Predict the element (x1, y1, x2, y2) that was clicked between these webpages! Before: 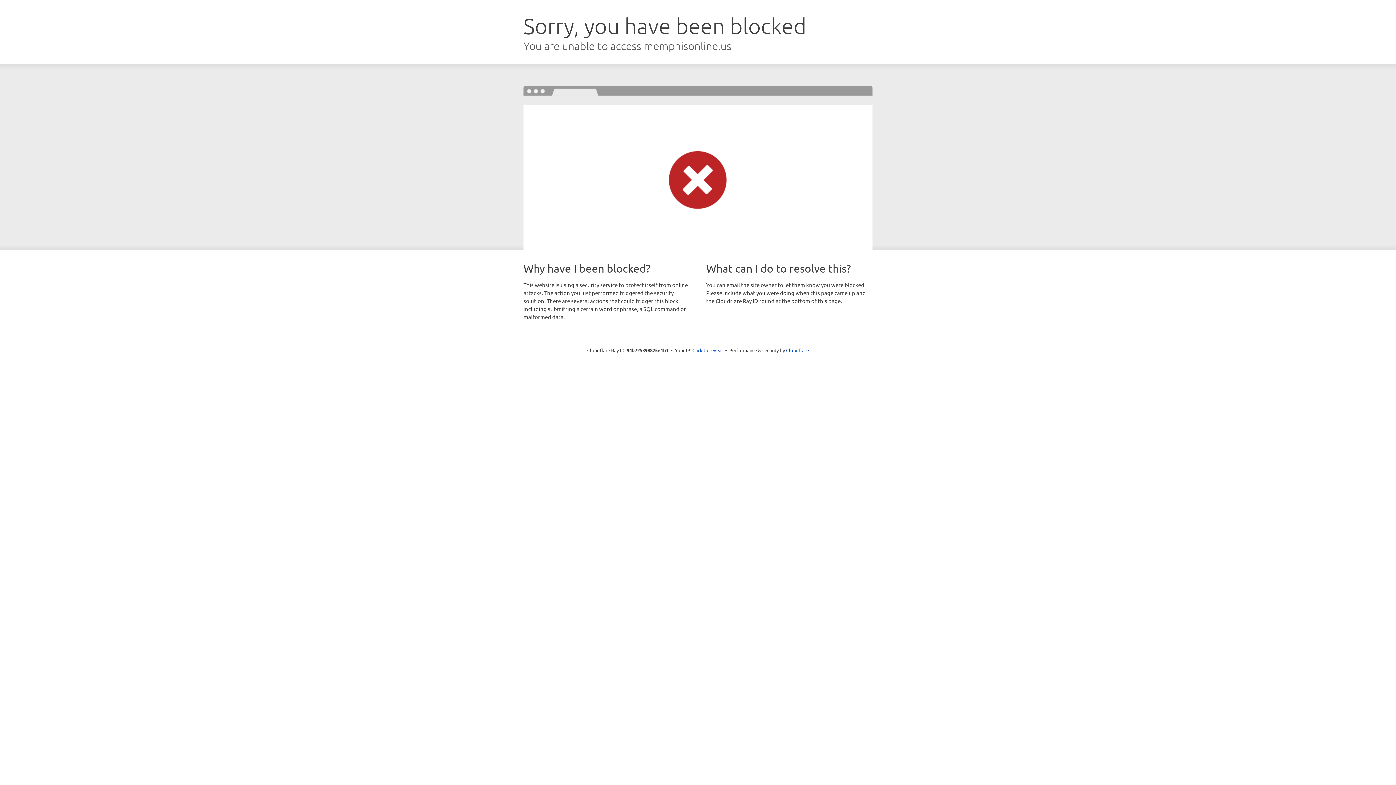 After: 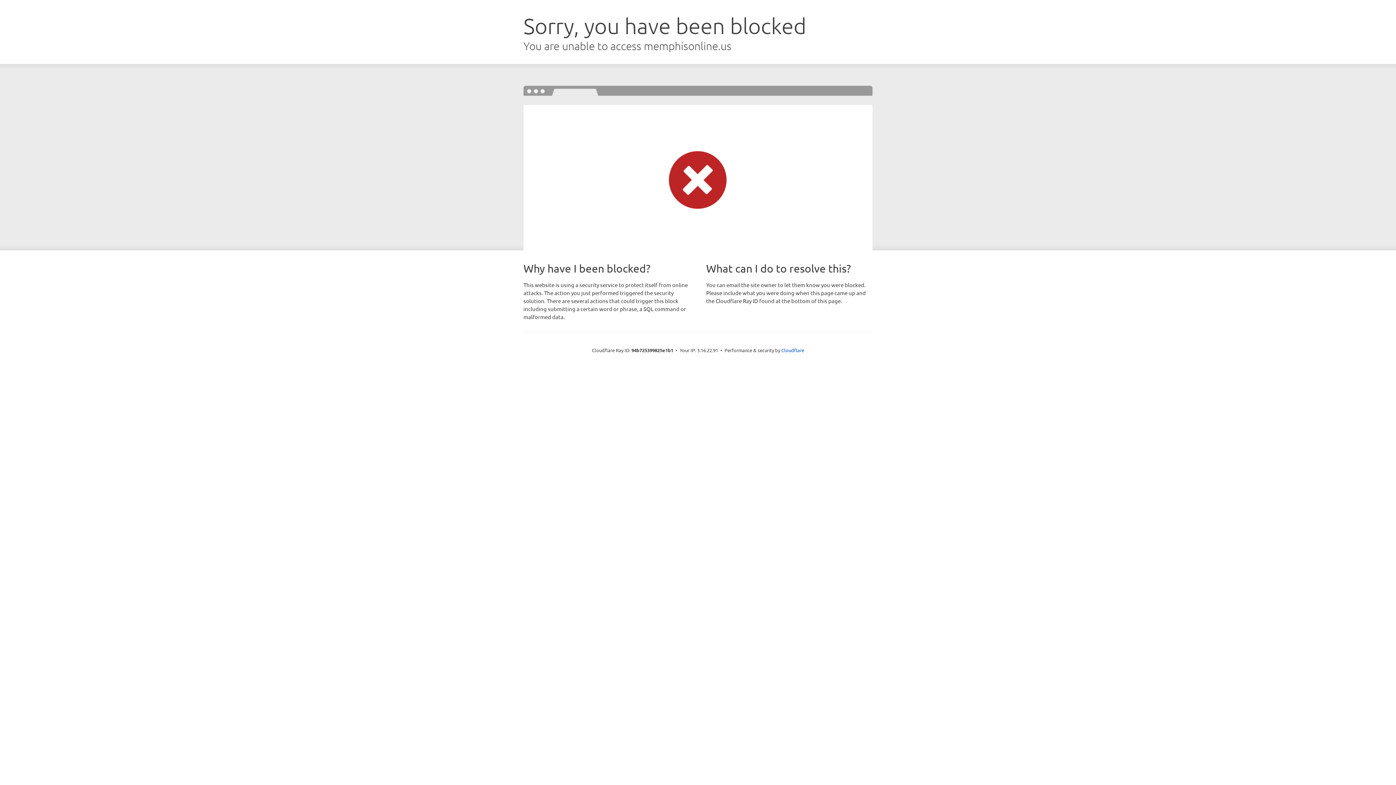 Action: label: Click to reveal bbox: (692, 346, 723, 353)